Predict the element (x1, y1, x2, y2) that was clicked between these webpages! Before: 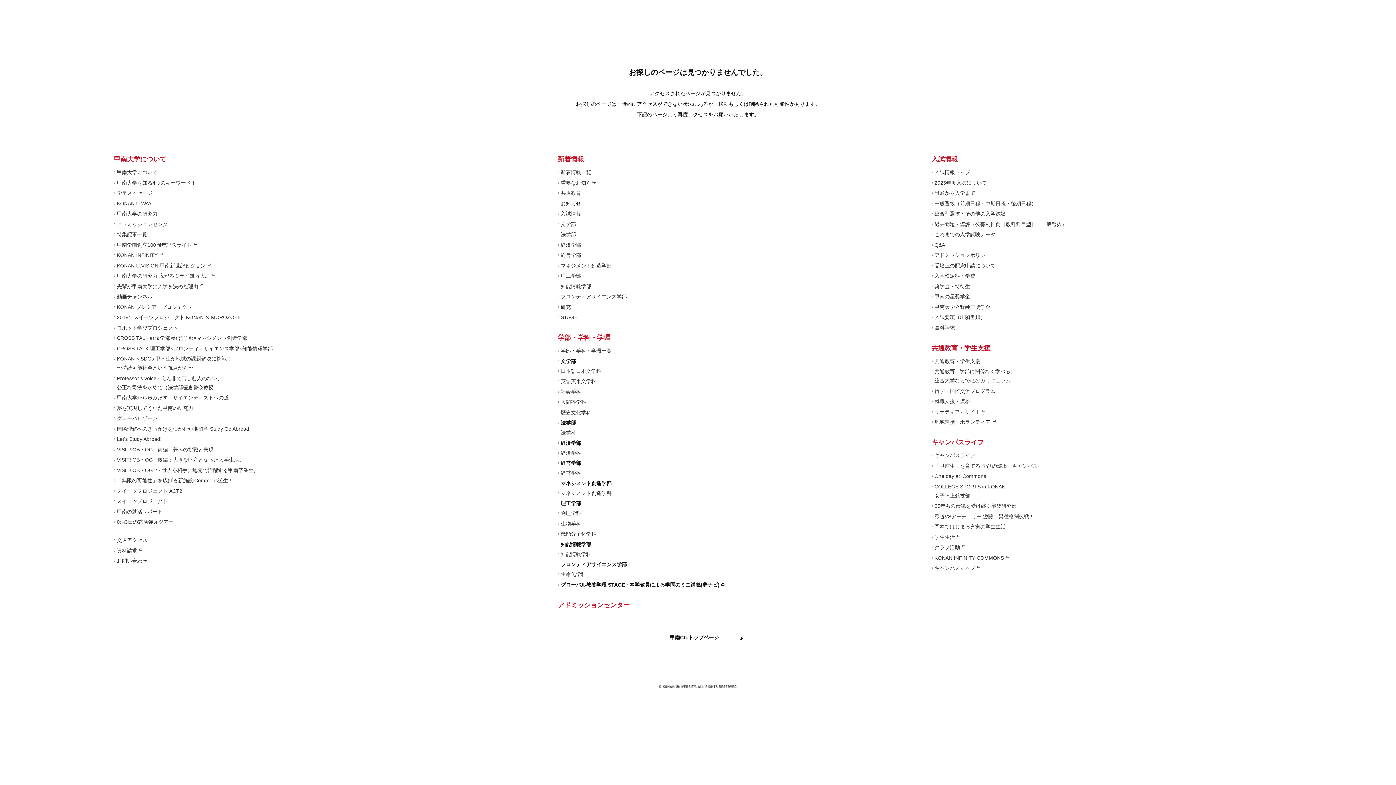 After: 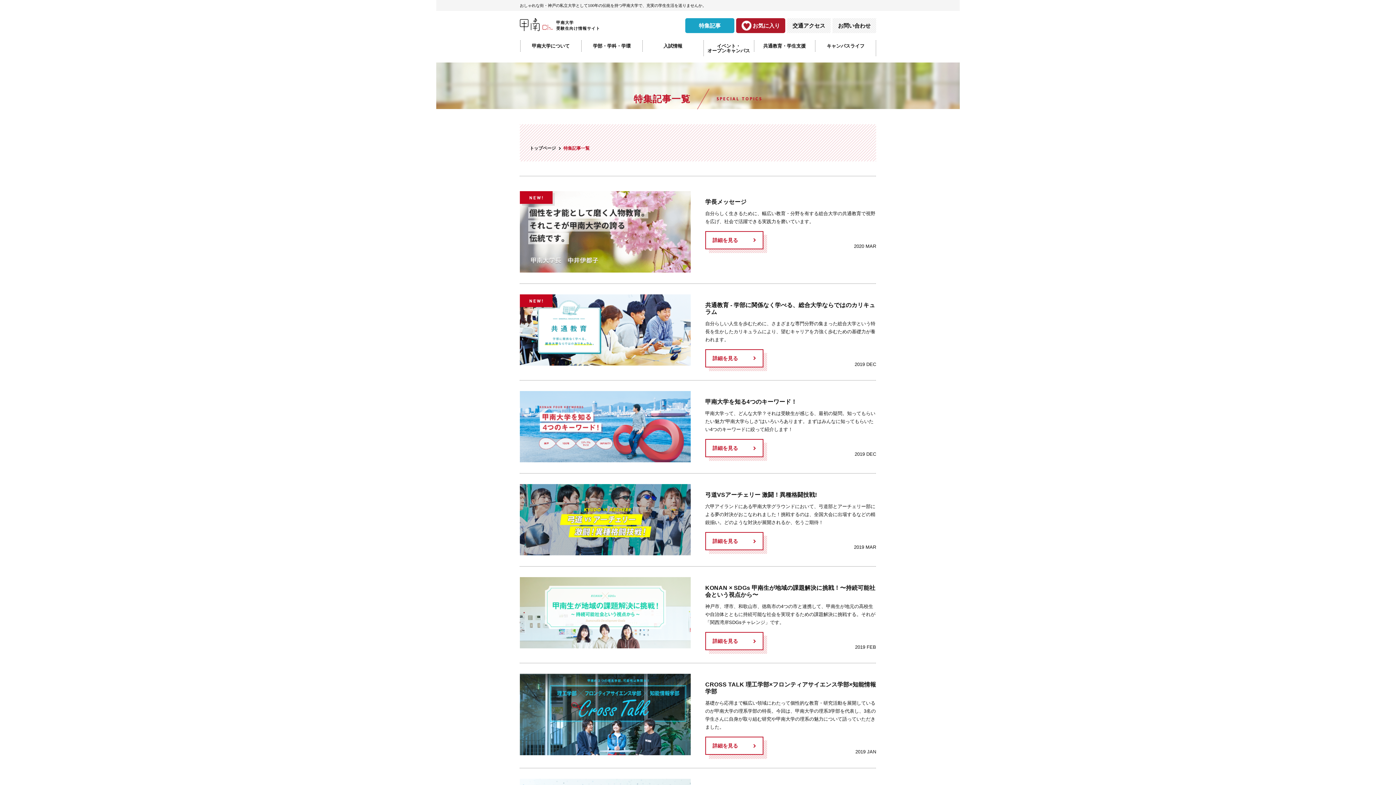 Action: label: 特集記事一覧 bbox: (114, 230, 147, 239)